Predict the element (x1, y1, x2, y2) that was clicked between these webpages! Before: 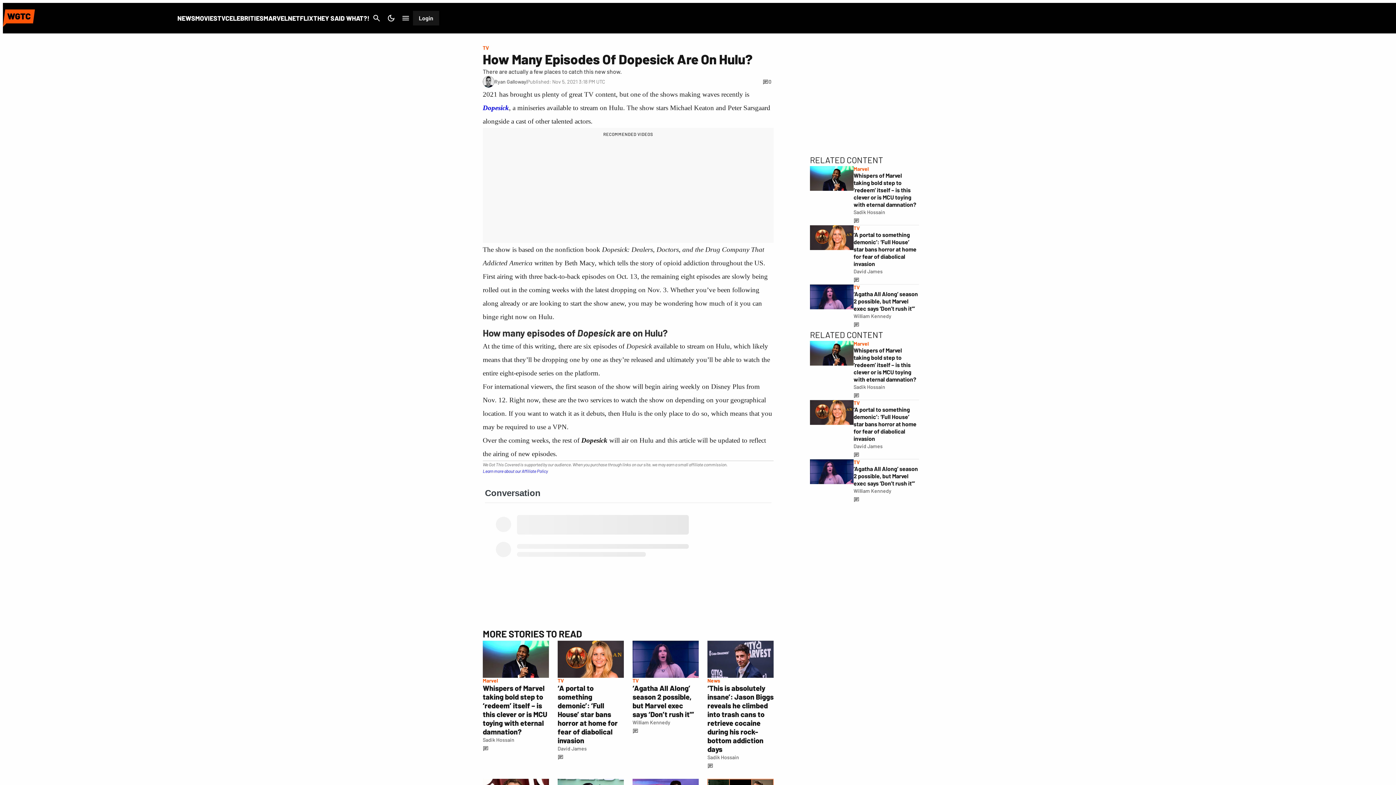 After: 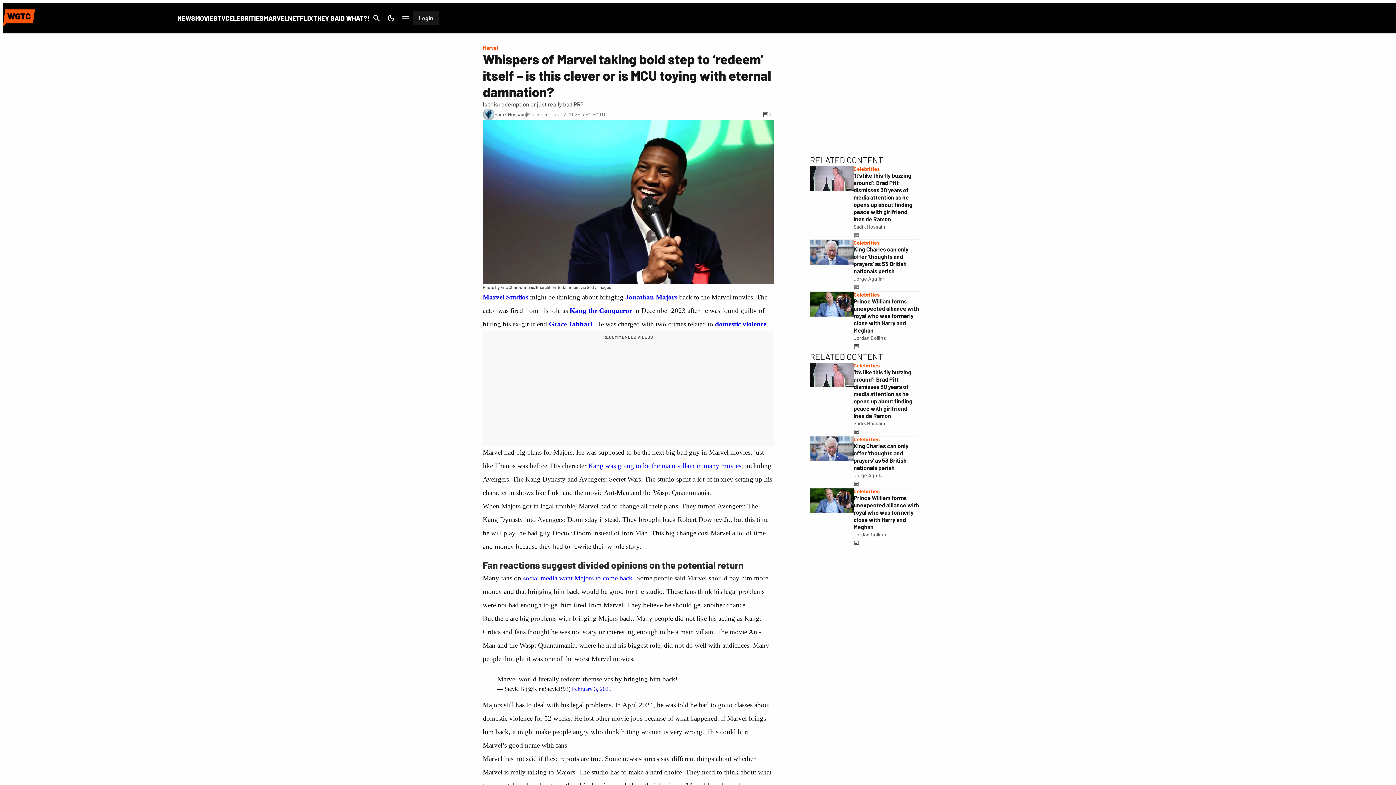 Action: bbox: (853, 172, 916, 208) label: Whispers of Marvel taking bold step to ‘redeem’ itself – is this clever or is MCU toying with eternal damnation?